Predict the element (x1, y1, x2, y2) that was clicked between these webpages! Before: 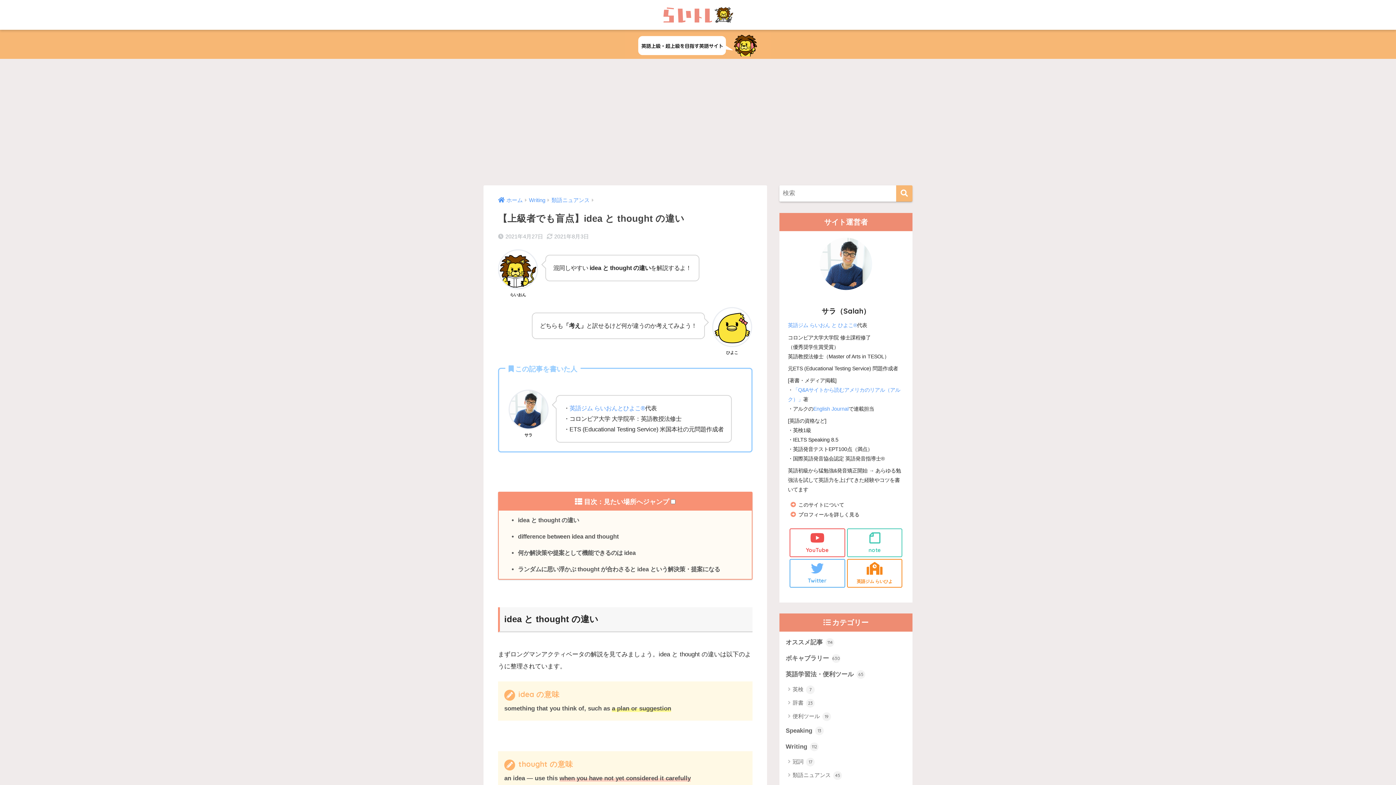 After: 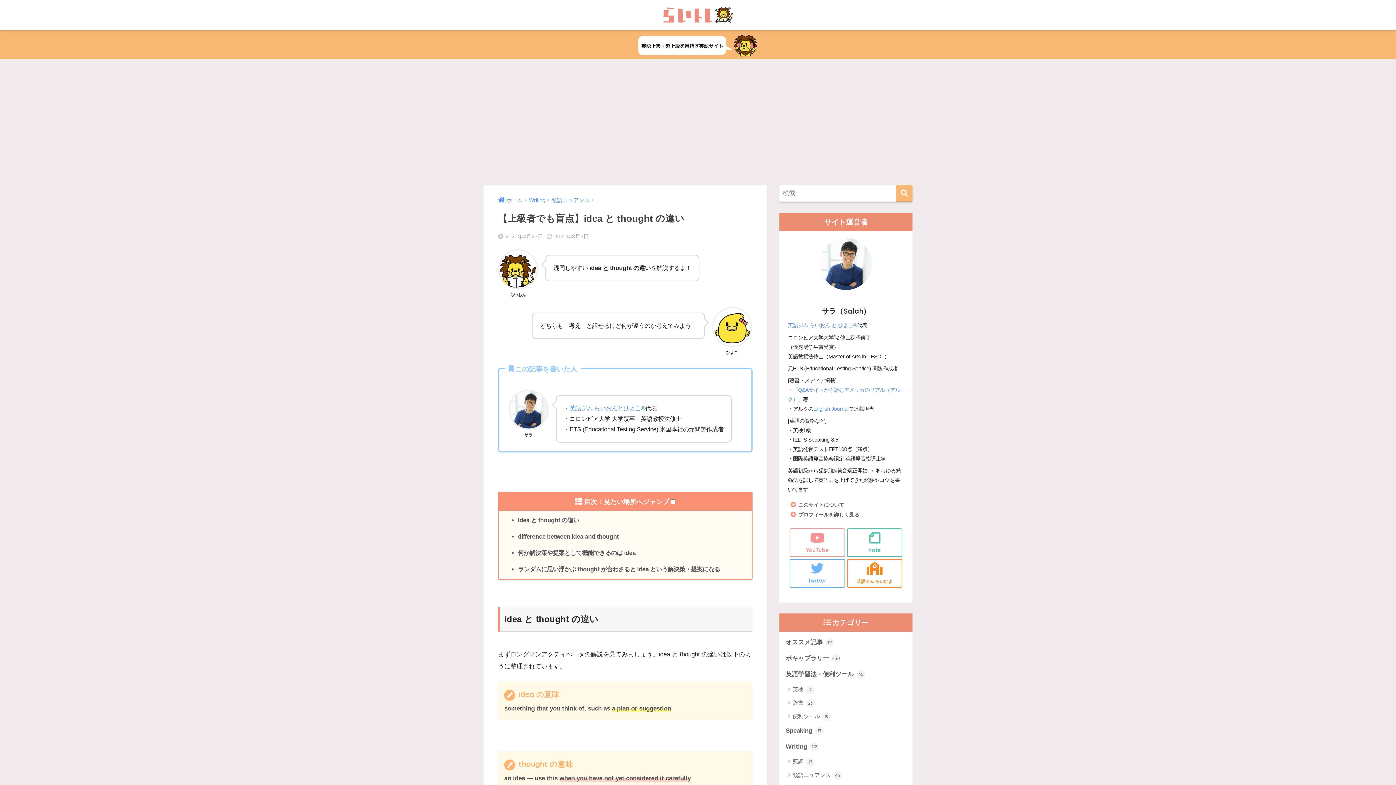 Action: bbox: (789, 528, 845, 557) label: YouTube